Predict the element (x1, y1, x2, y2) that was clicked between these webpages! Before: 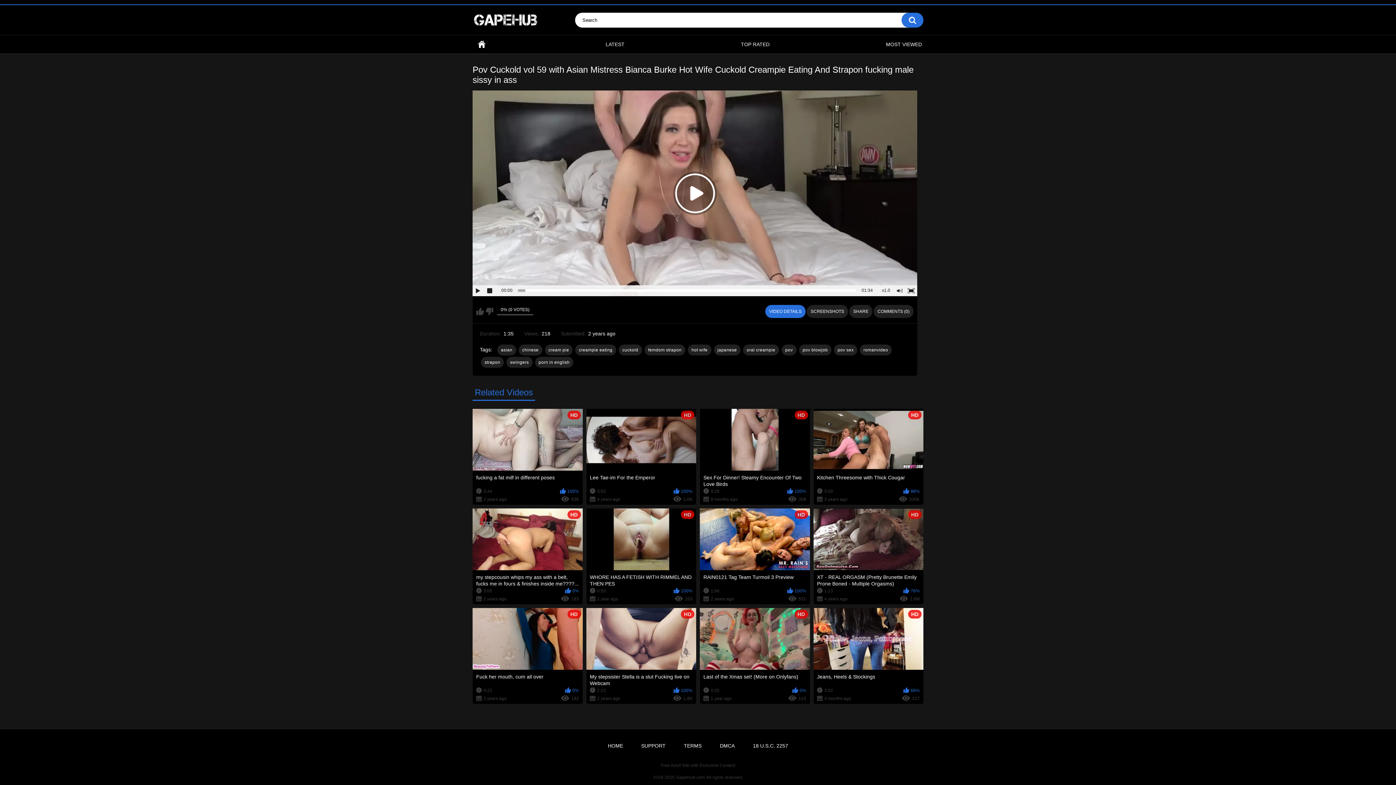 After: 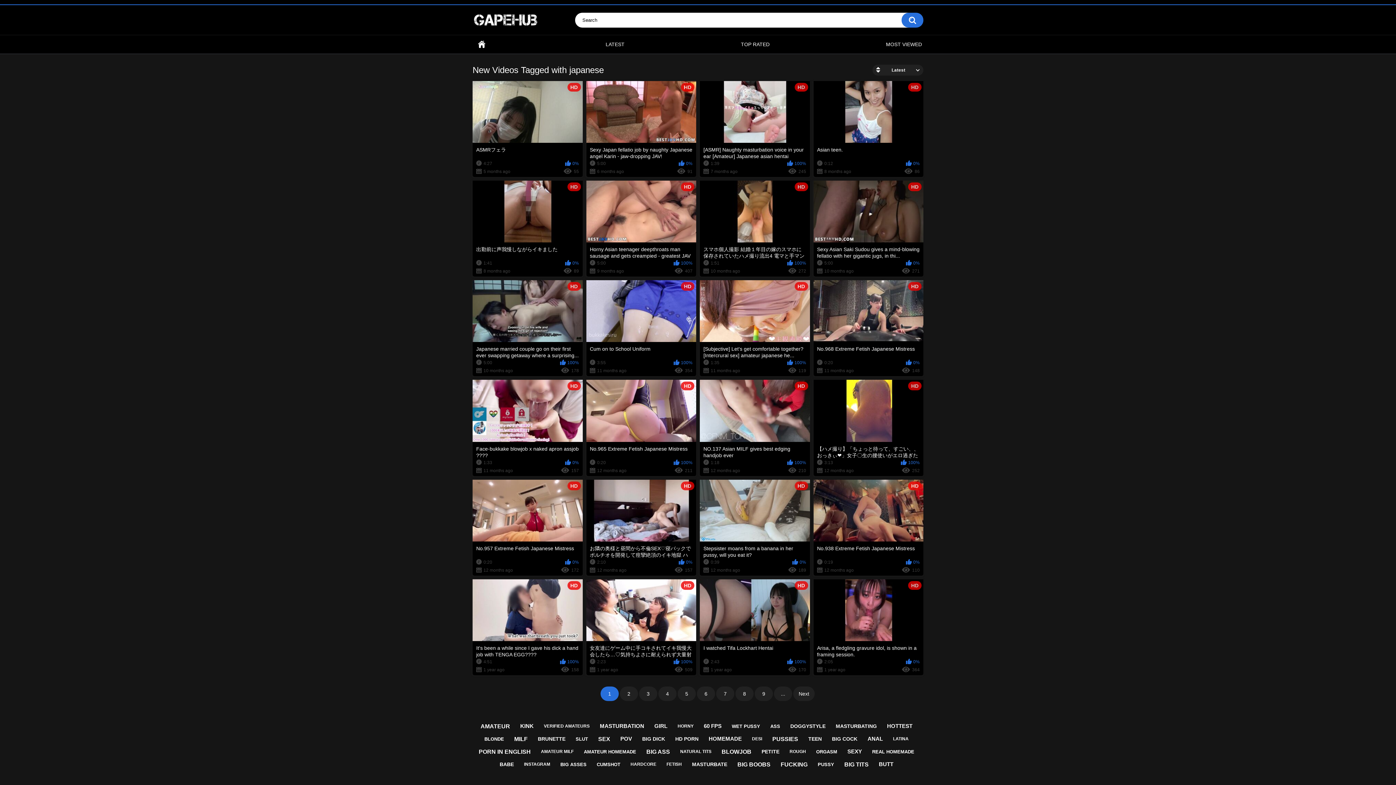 Action: label: japanese bbox: (714, 344, 740, 355)